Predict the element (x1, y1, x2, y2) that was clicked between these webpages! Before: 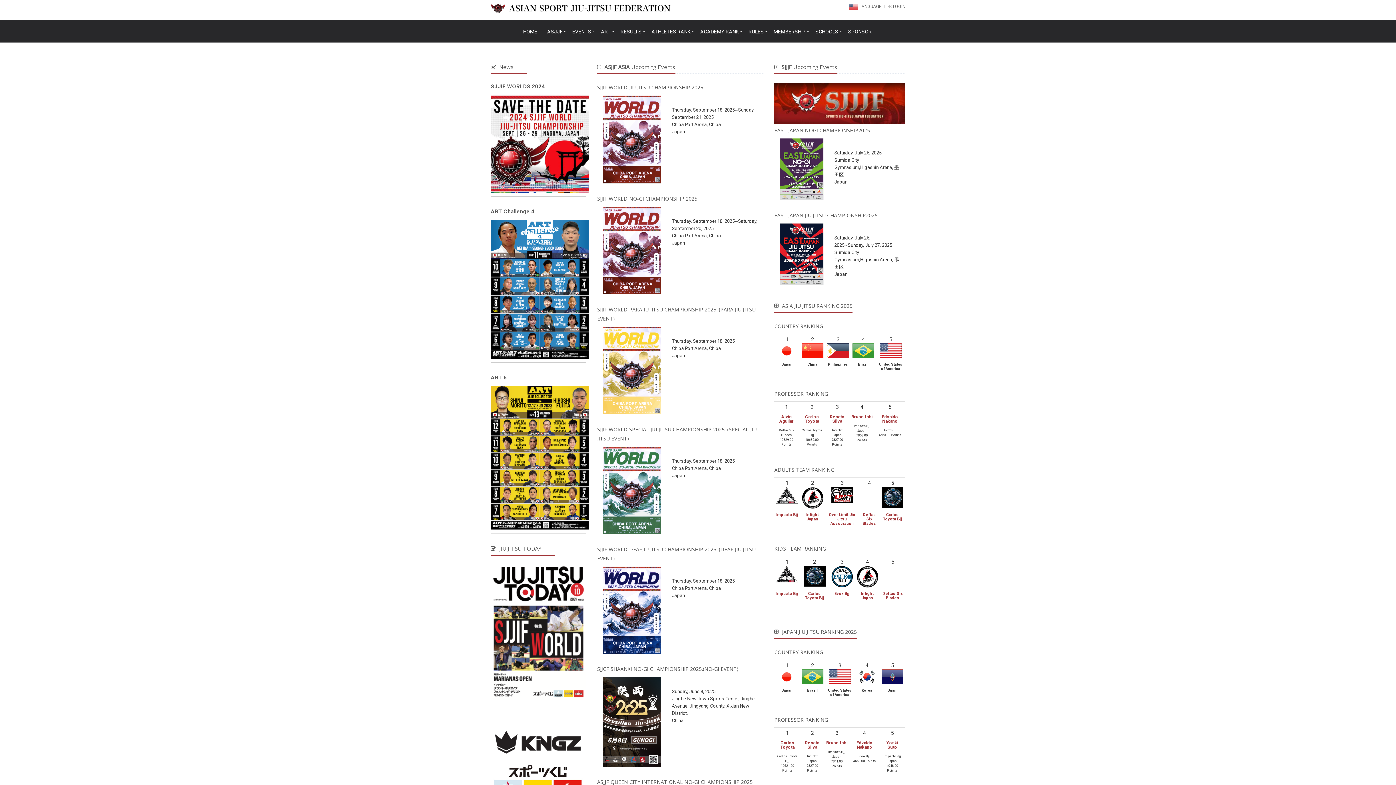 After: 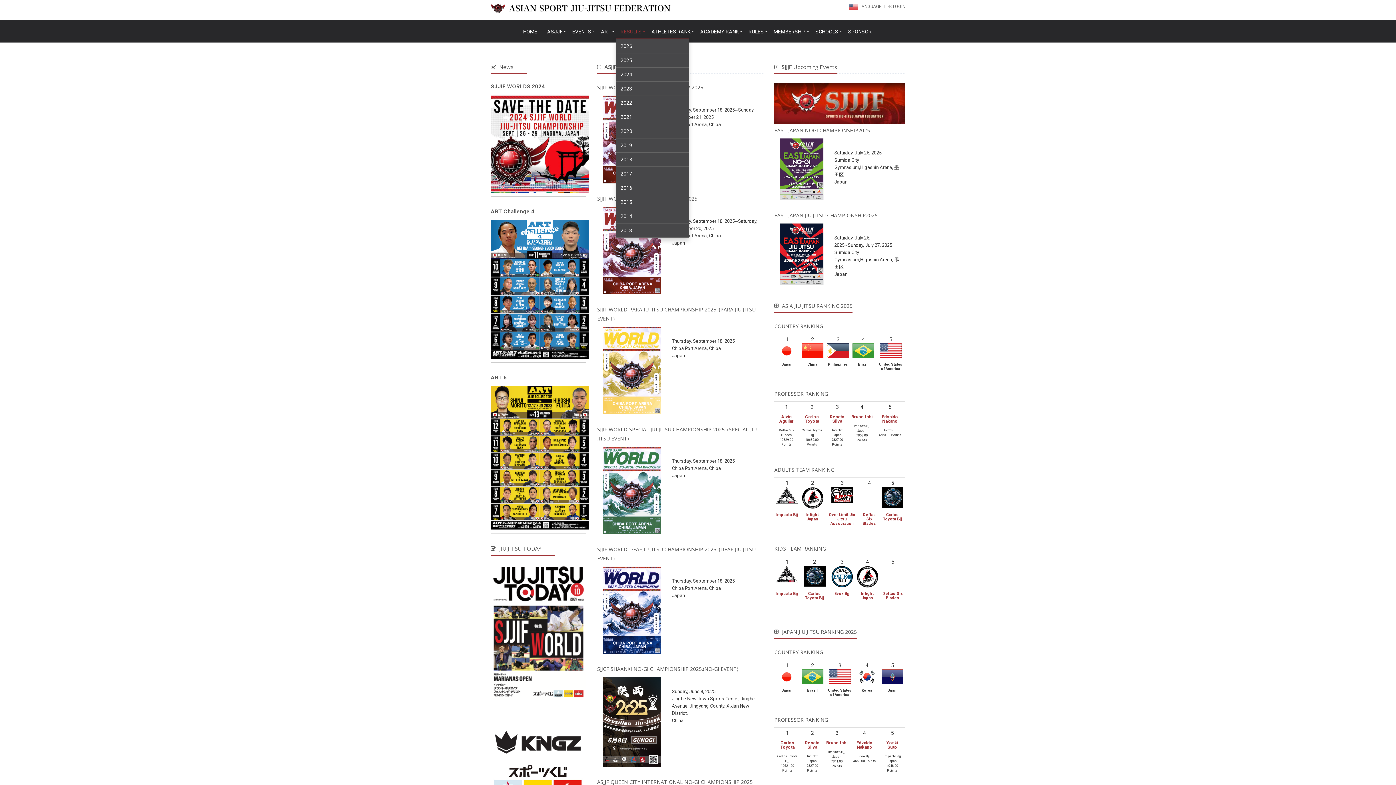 Action: bbox: (616, 24, 647, 39) label: RESULTS